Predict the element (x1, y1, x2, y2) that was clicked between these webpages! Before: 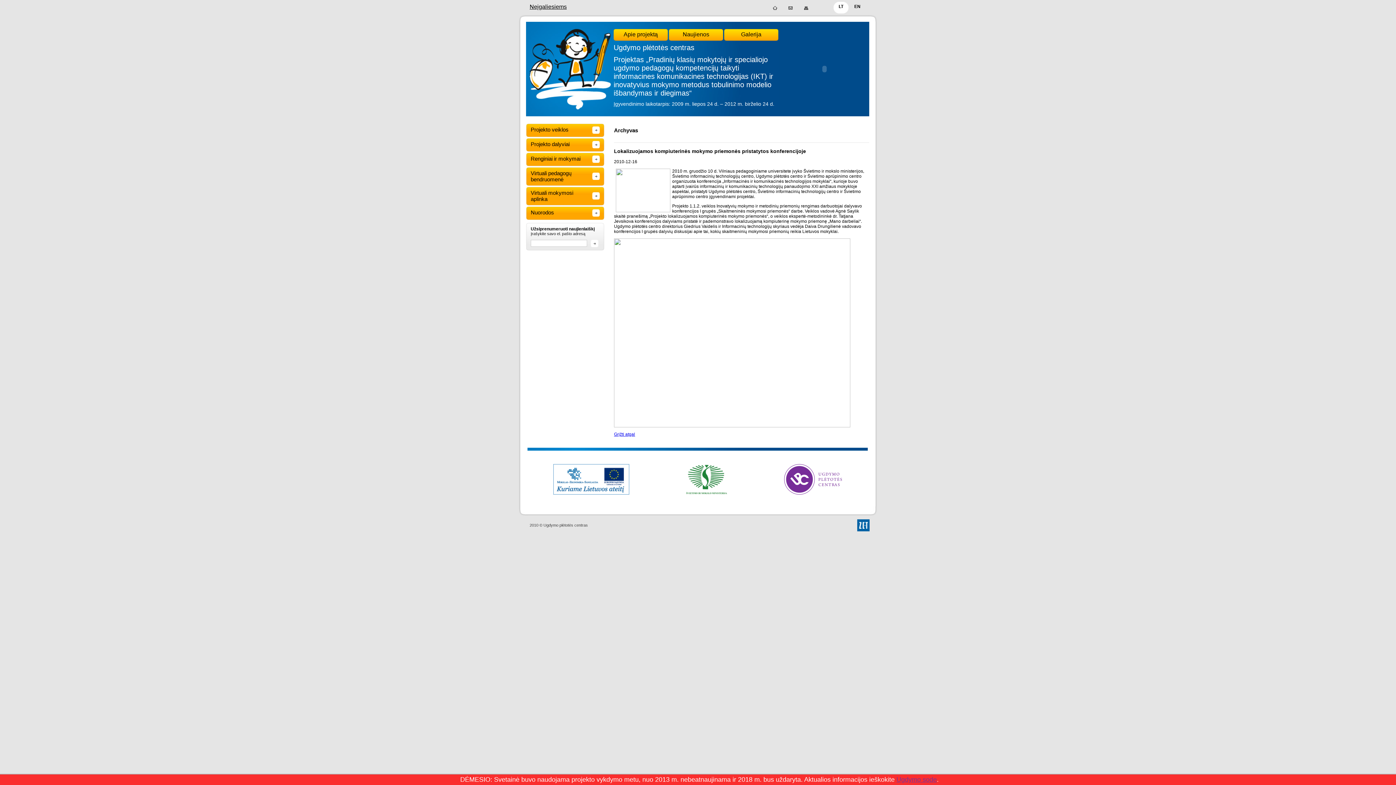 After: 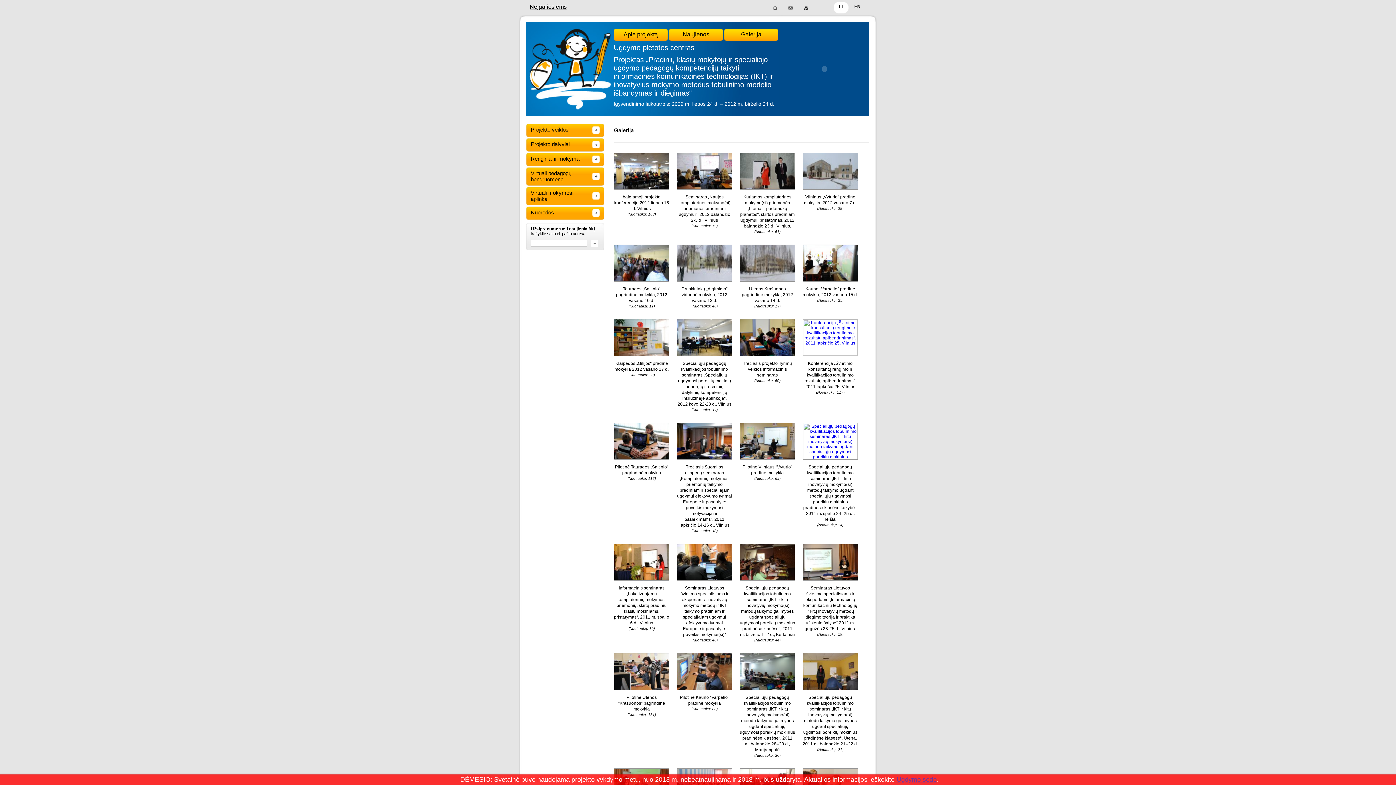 Action: bbox: (724, 29, 778, 40) label: Galerija